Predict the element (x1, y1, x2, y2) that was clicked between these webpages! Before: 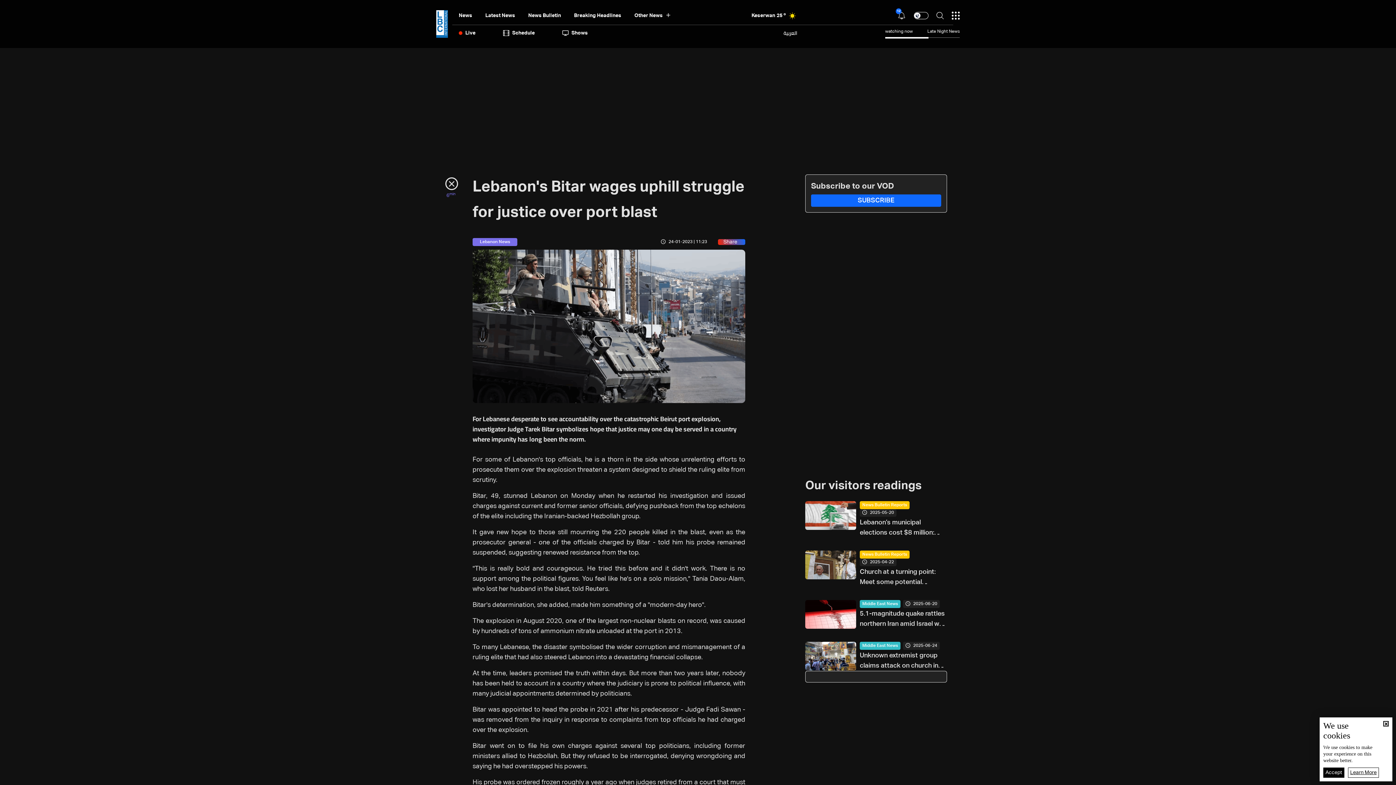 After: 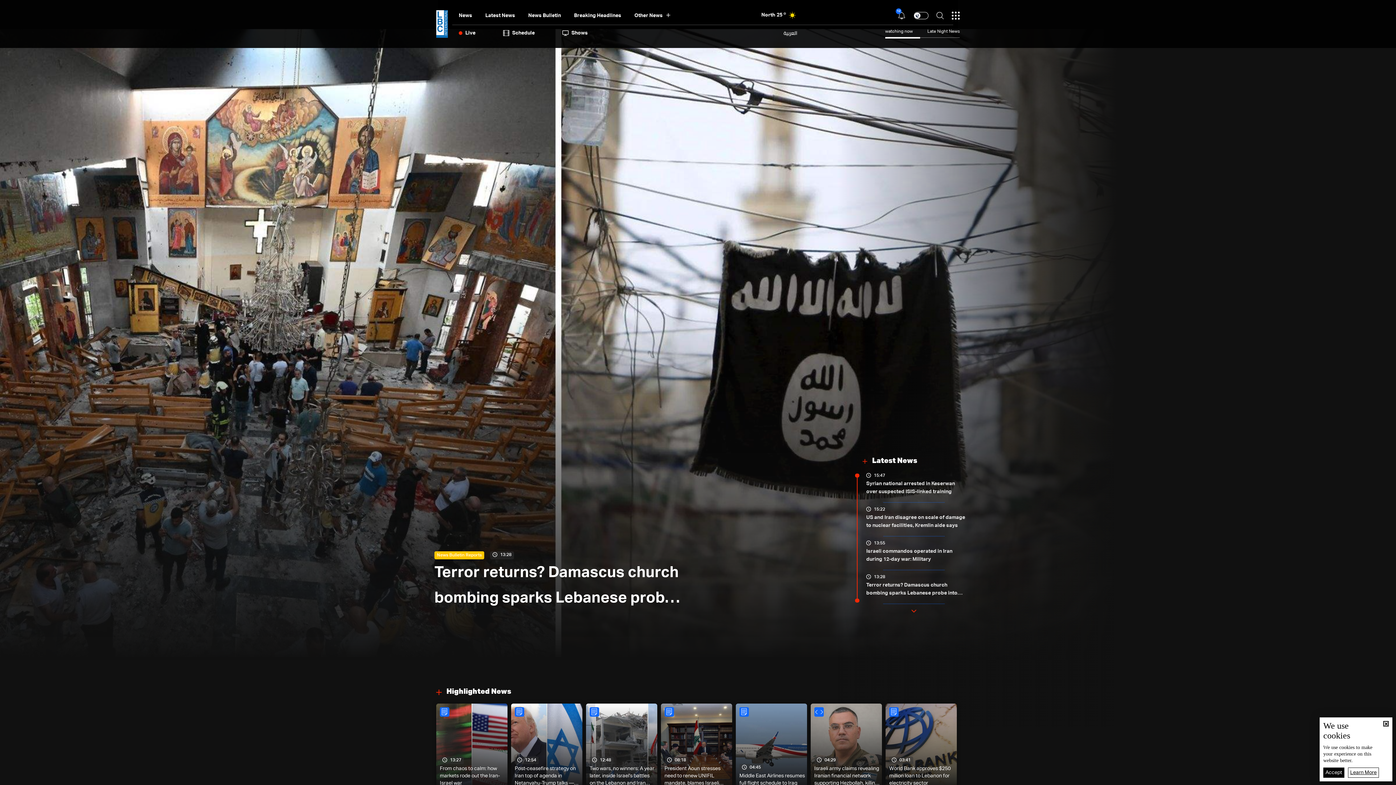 Action: bbox: (436, 10, 448, 37)